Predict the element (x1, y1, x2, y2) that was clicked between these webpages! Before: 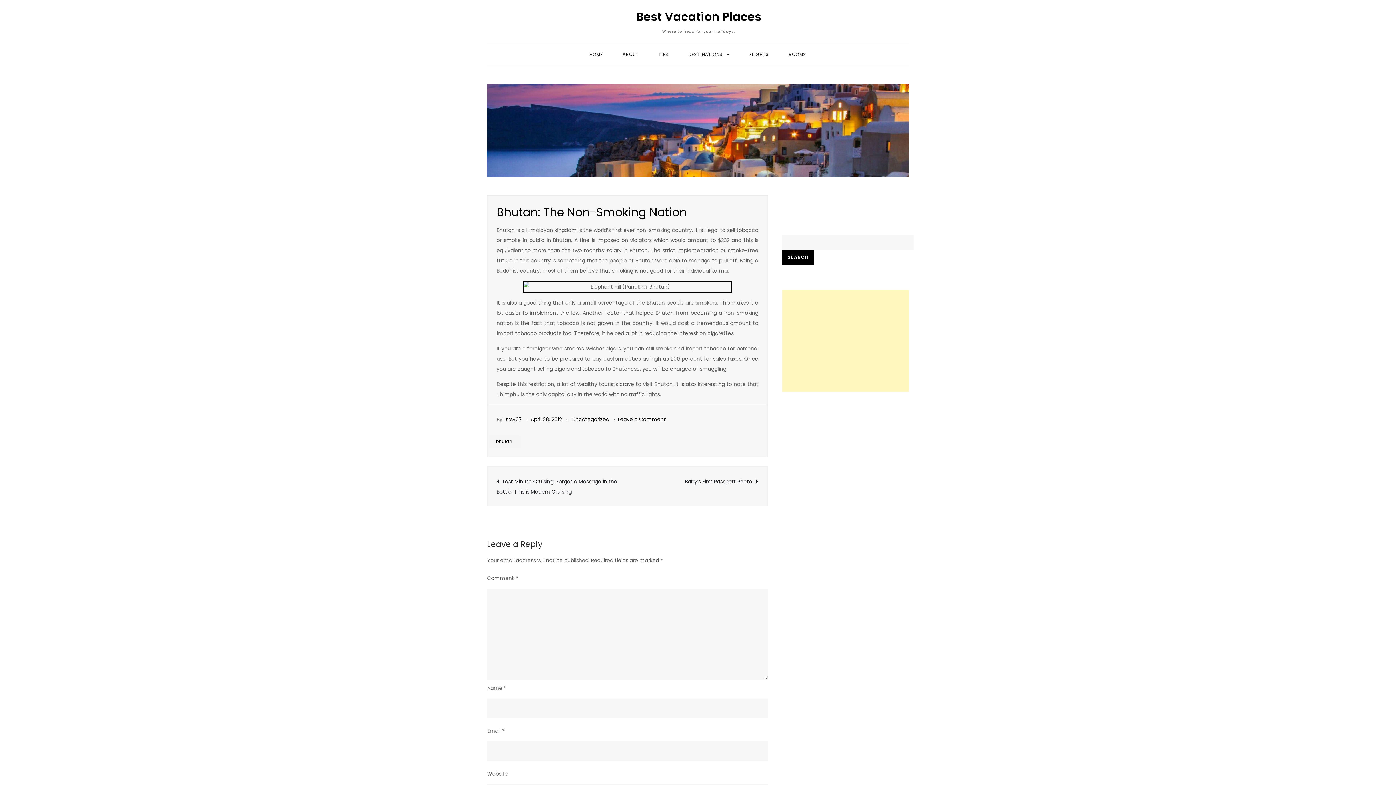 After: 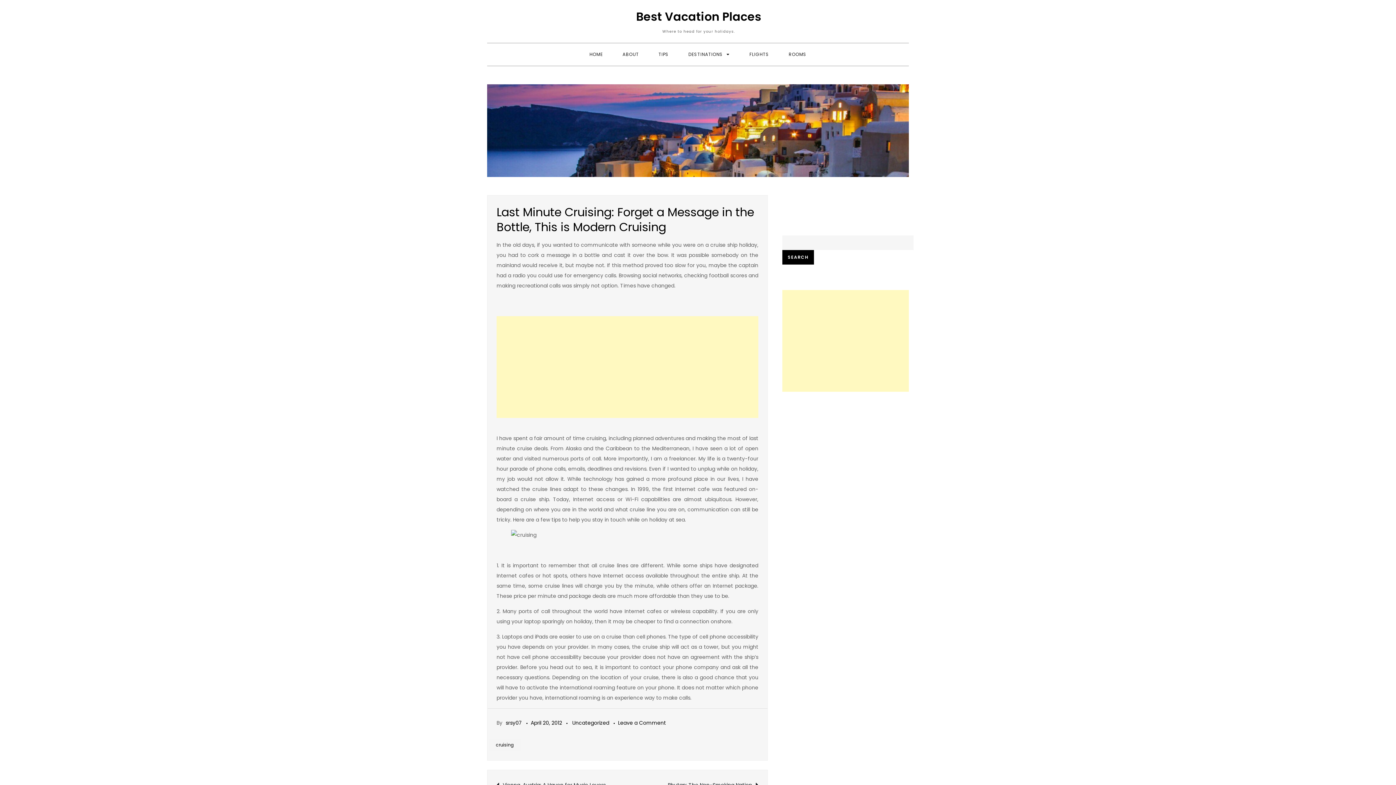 Action: label: Last Minute Cruising: Forget a Message in the Bottle, This is Modern Cruising bbox: (496, 475, 618, 497)